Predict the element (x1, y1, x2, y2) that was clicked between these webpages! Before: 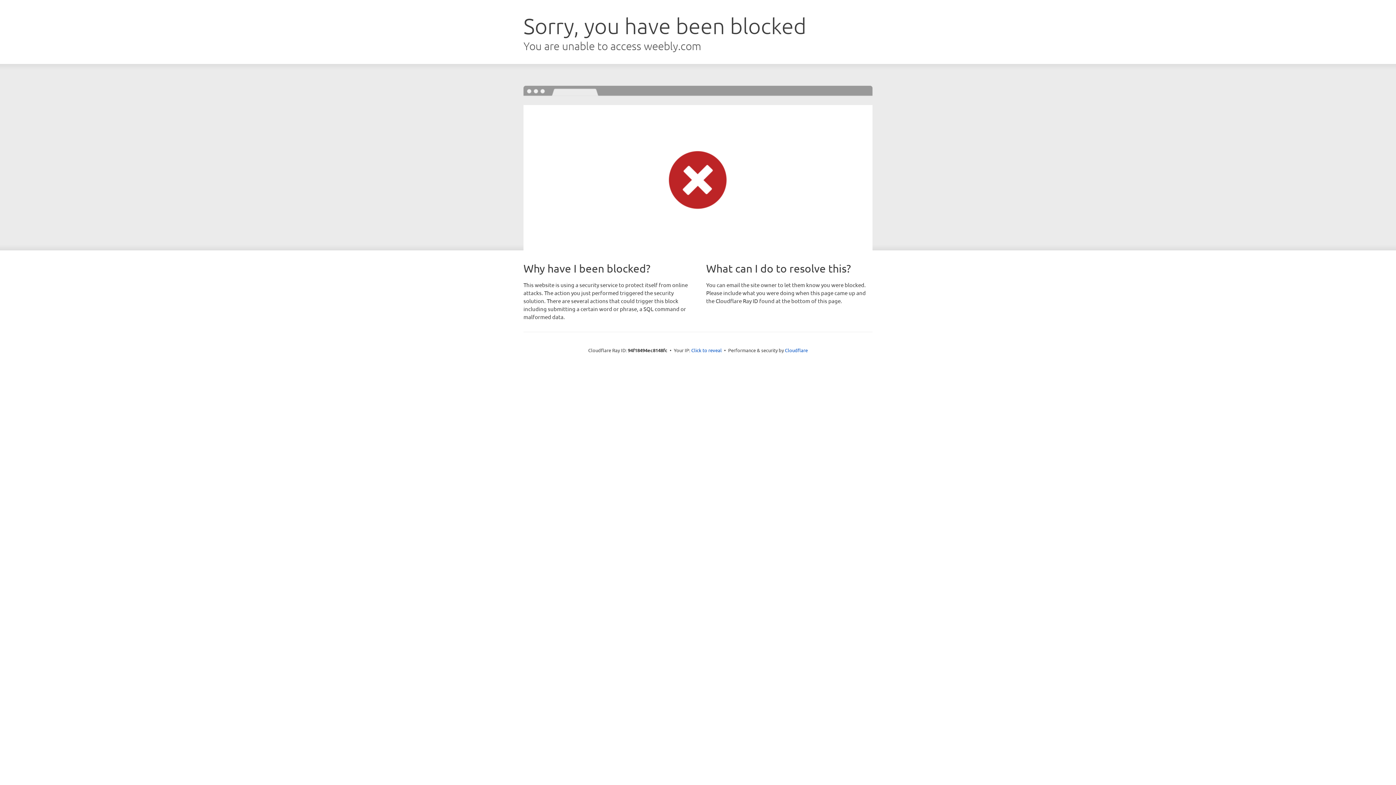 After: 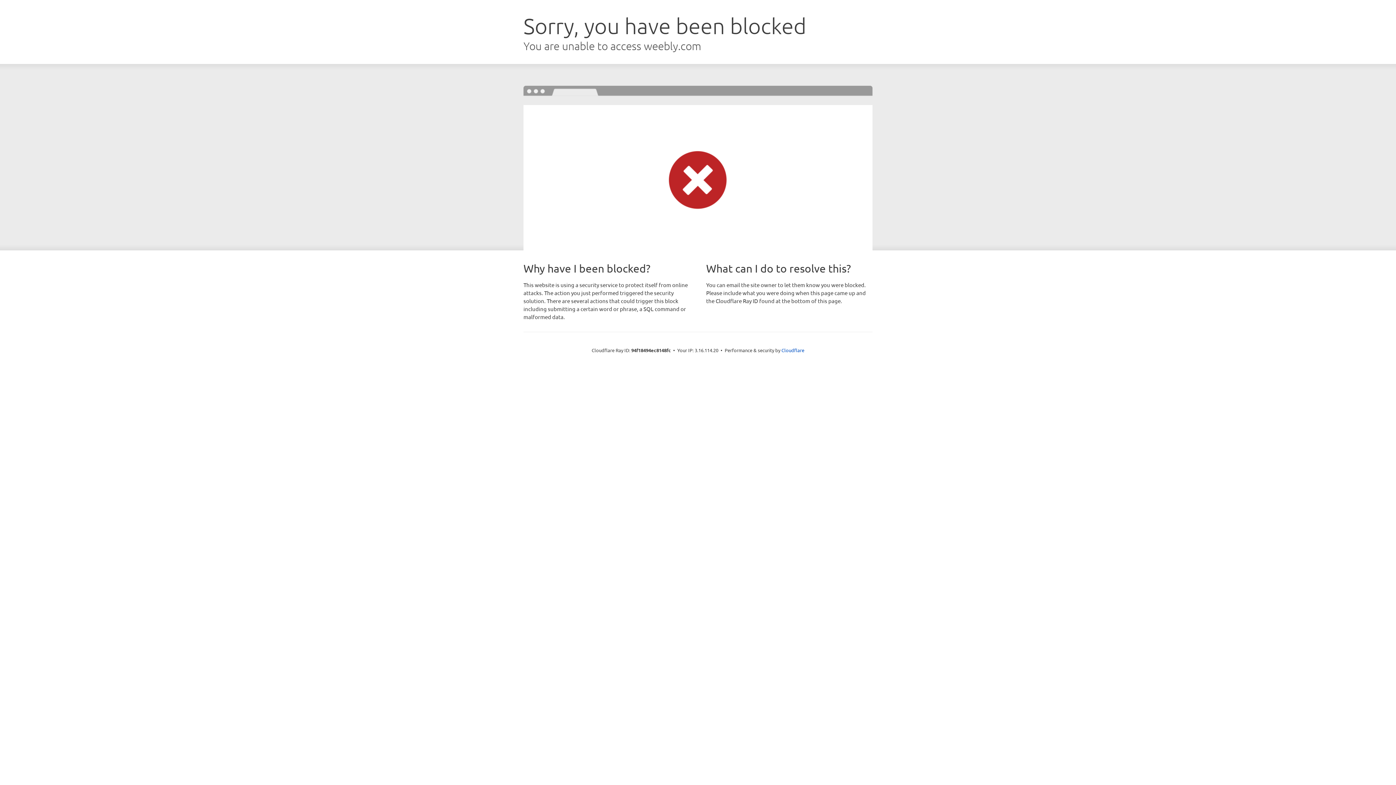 Action: bbox: (691, 346, 722, 353) label: Click to reveal